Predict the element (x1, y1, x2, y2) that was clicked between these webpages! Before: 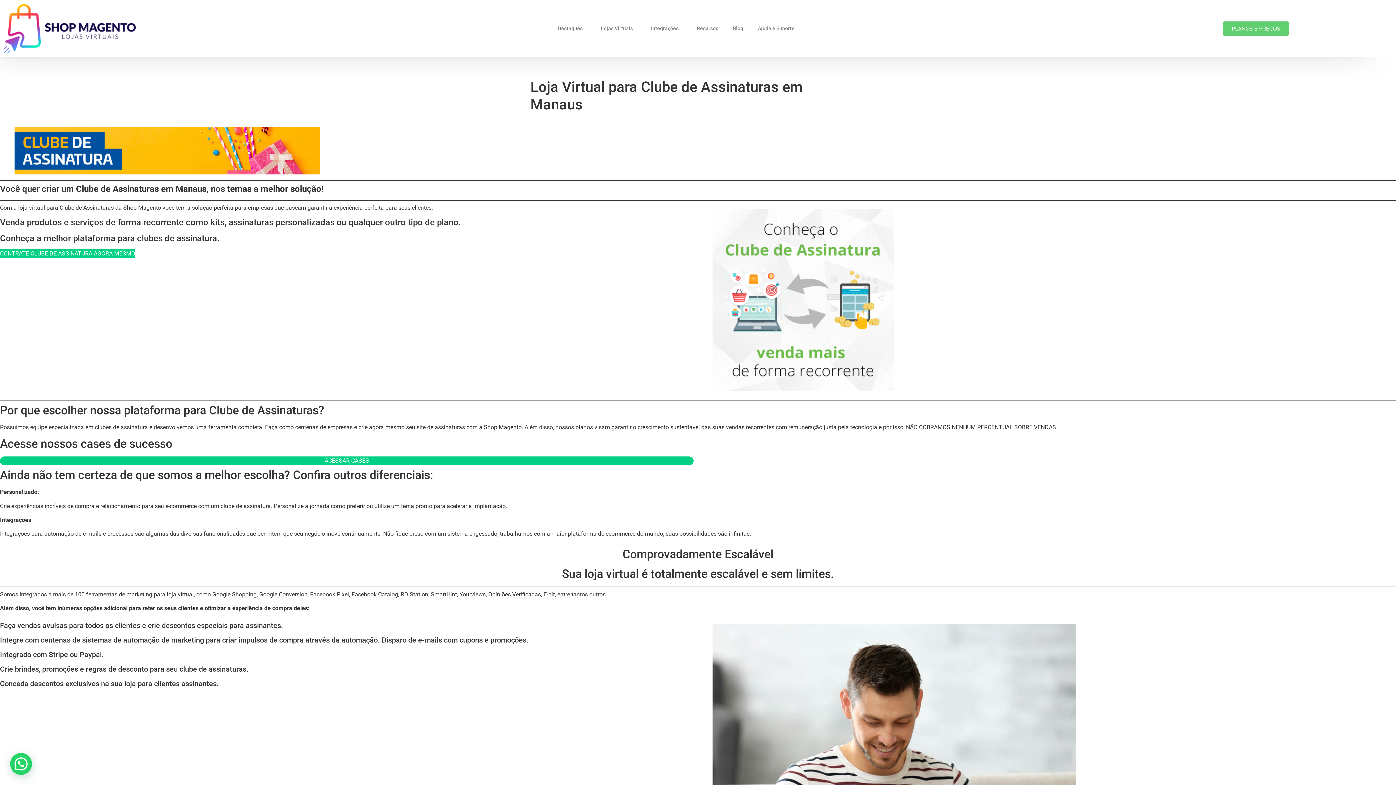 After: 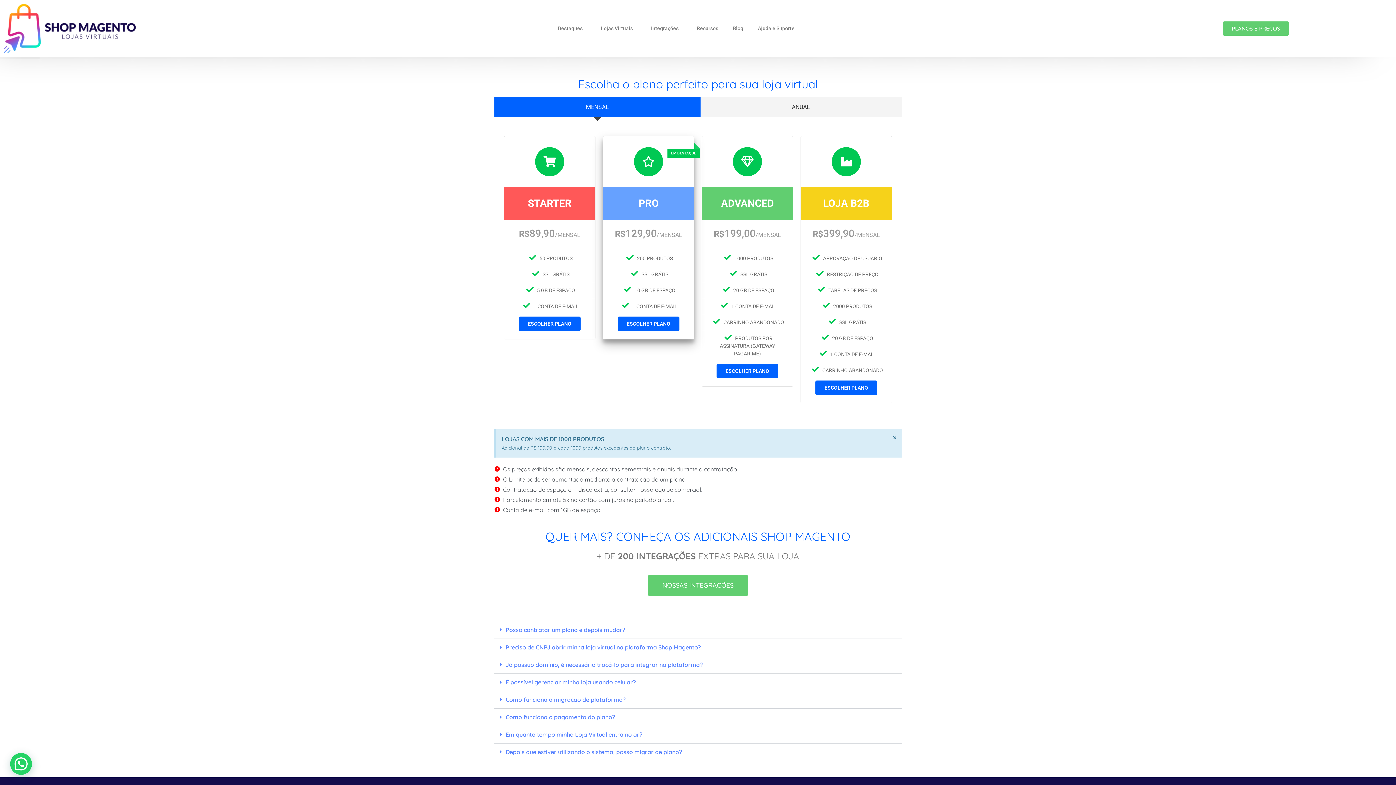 Action: label: PLANOS E PREÇOS bbox: (1223, 21, 1289, 35)